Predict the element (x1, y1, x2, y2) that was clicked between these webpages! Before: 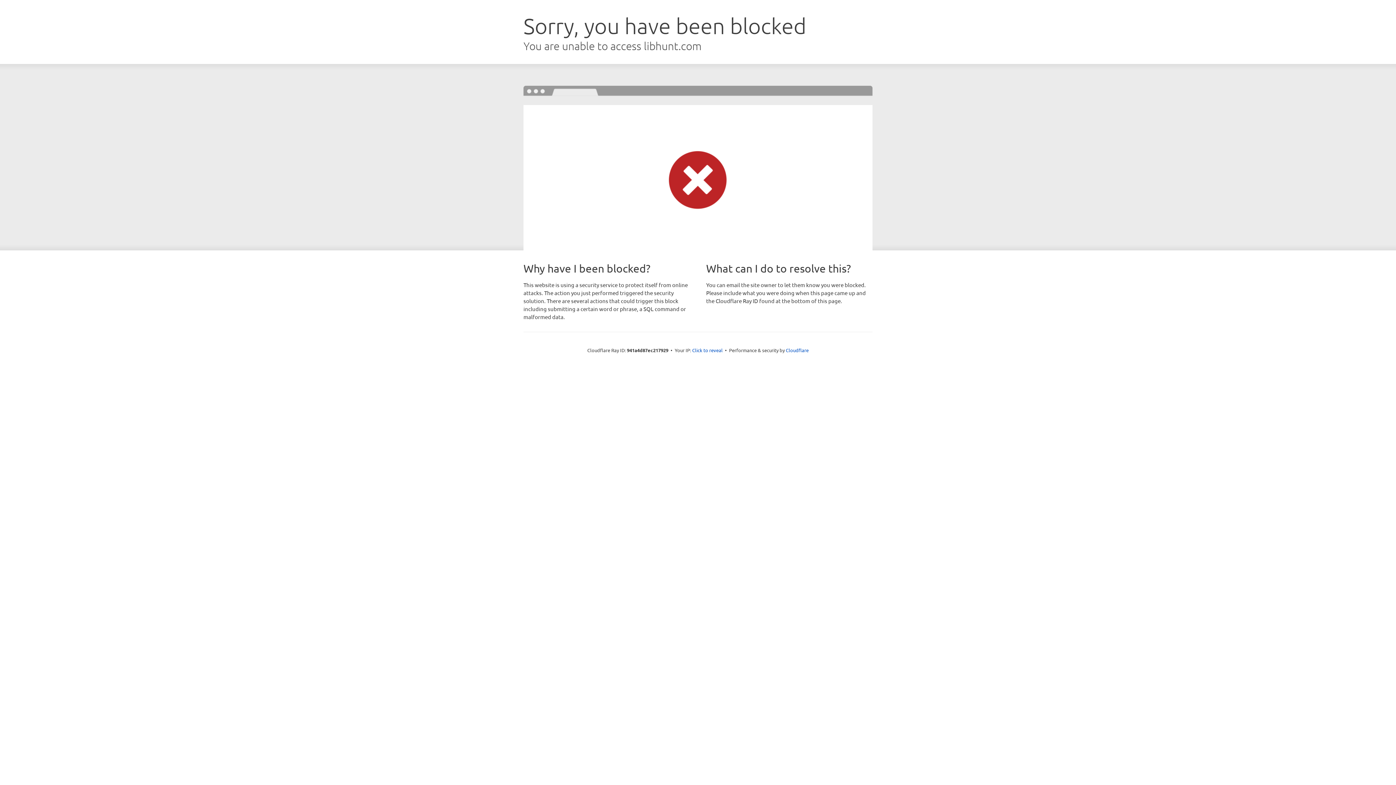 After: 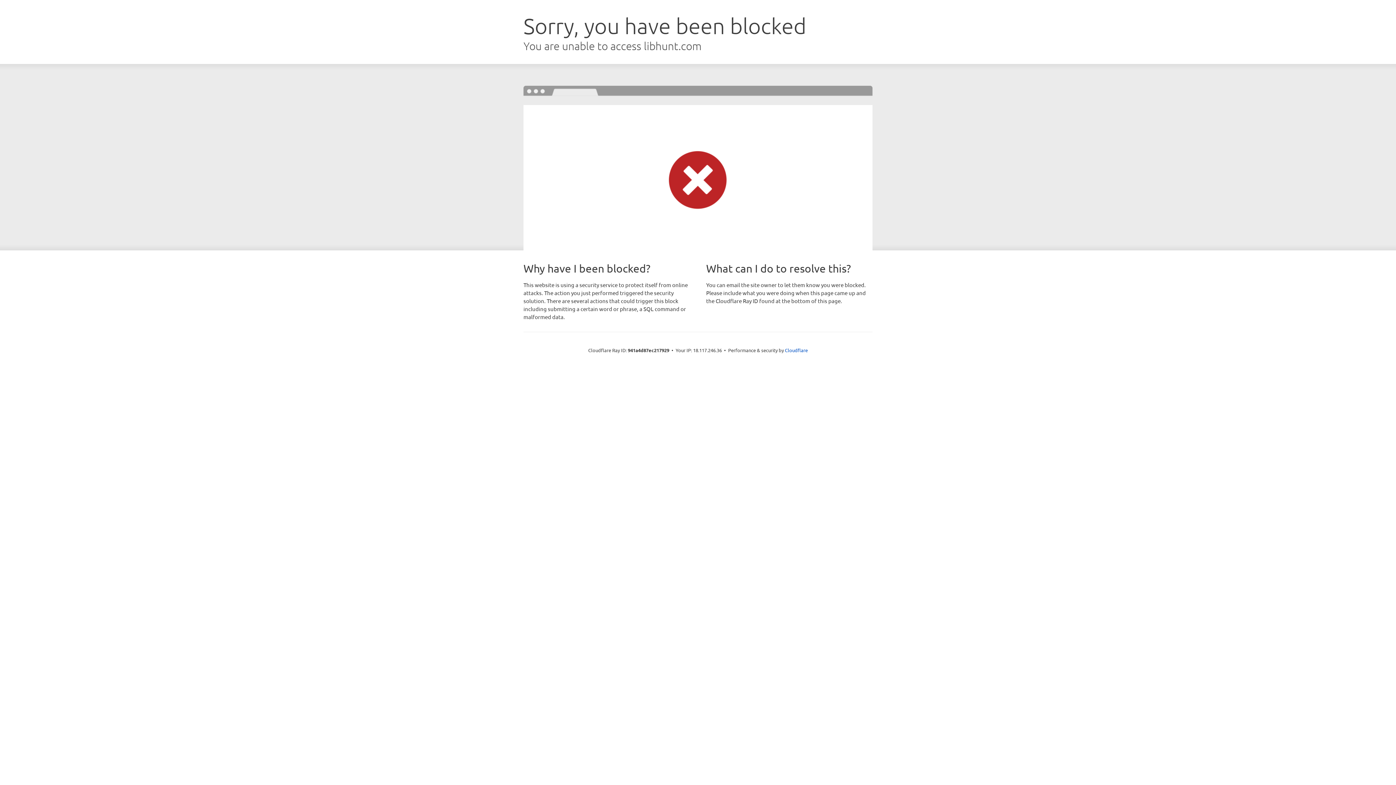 Action: bbox: (692, 346, 722, 353) label: Click to reveal